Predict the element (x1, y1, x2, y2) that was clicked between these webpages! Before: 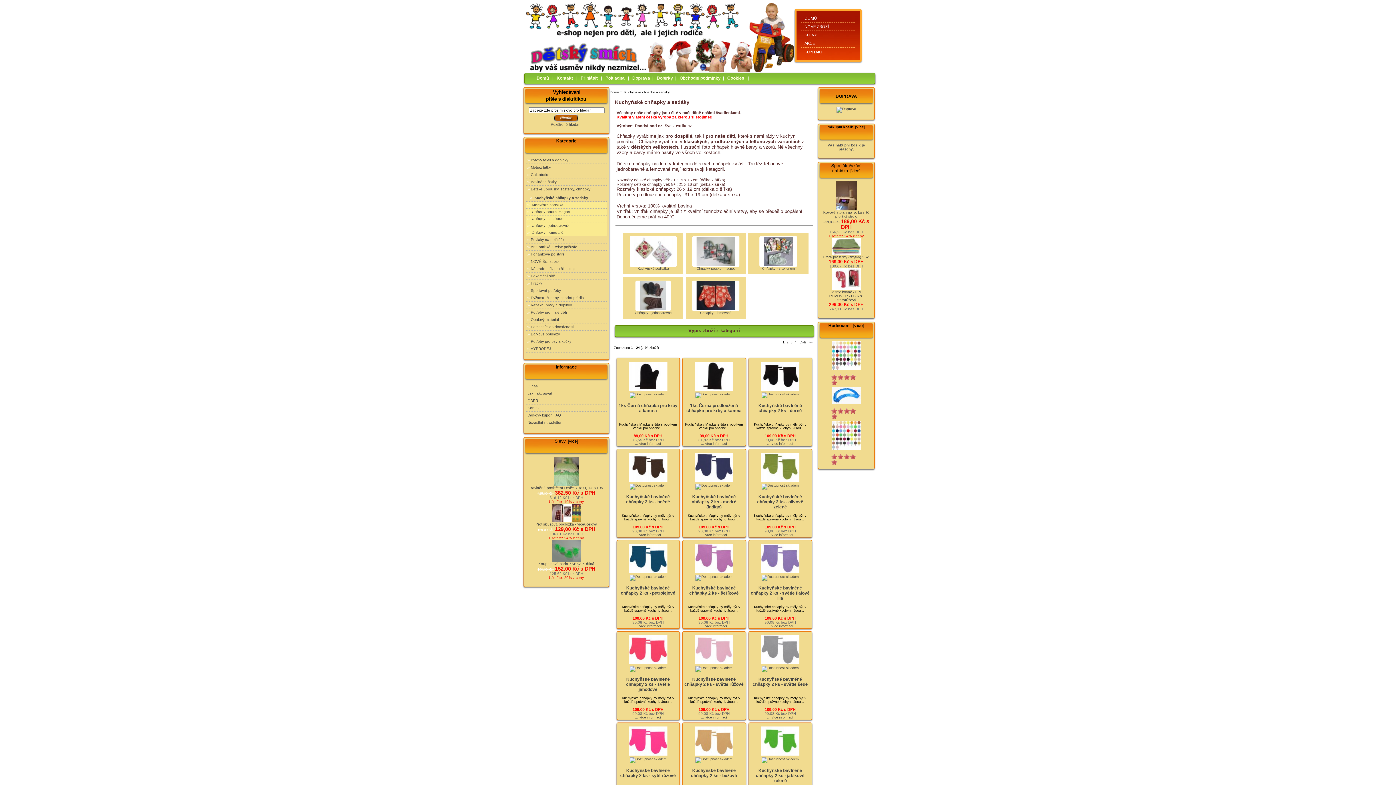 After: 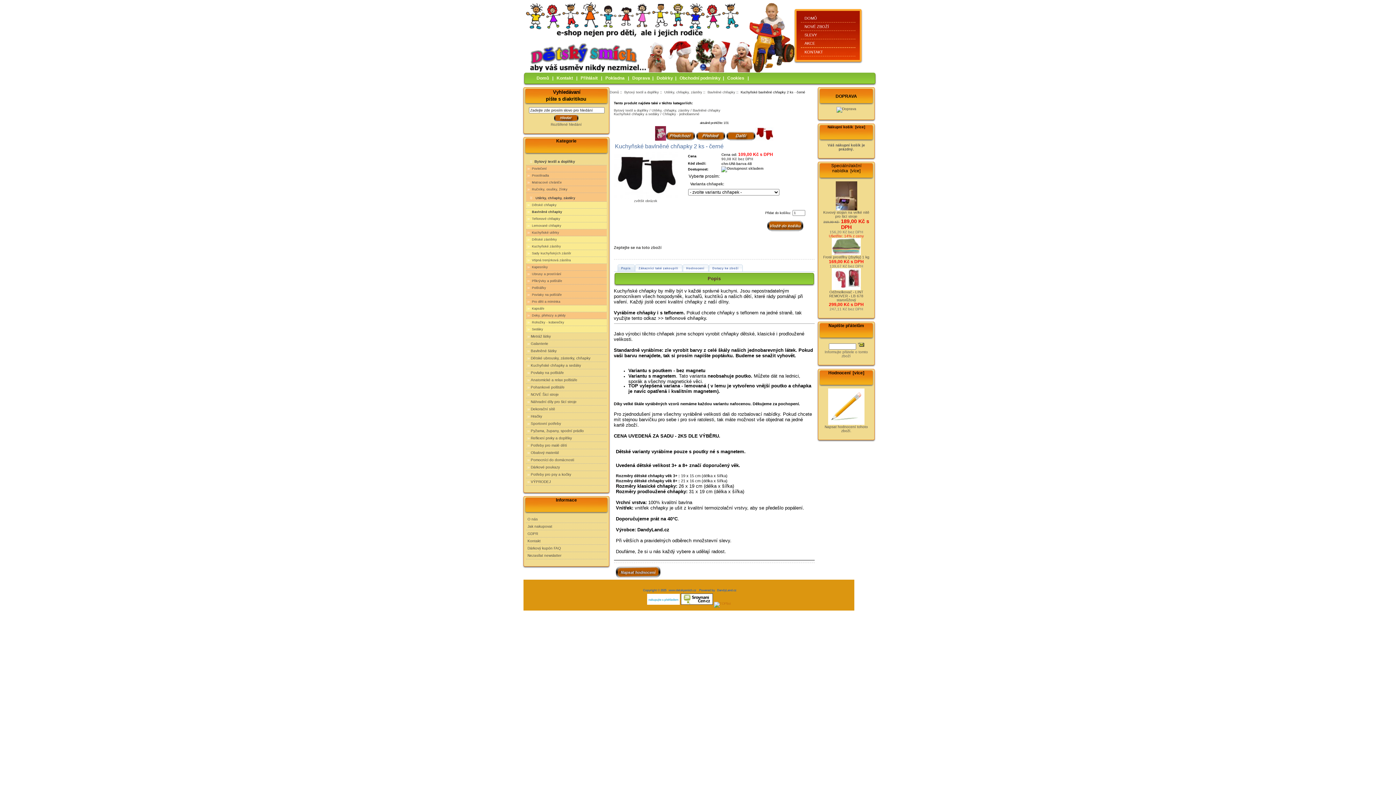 Action: bbox: (749, 358, 811, 398)